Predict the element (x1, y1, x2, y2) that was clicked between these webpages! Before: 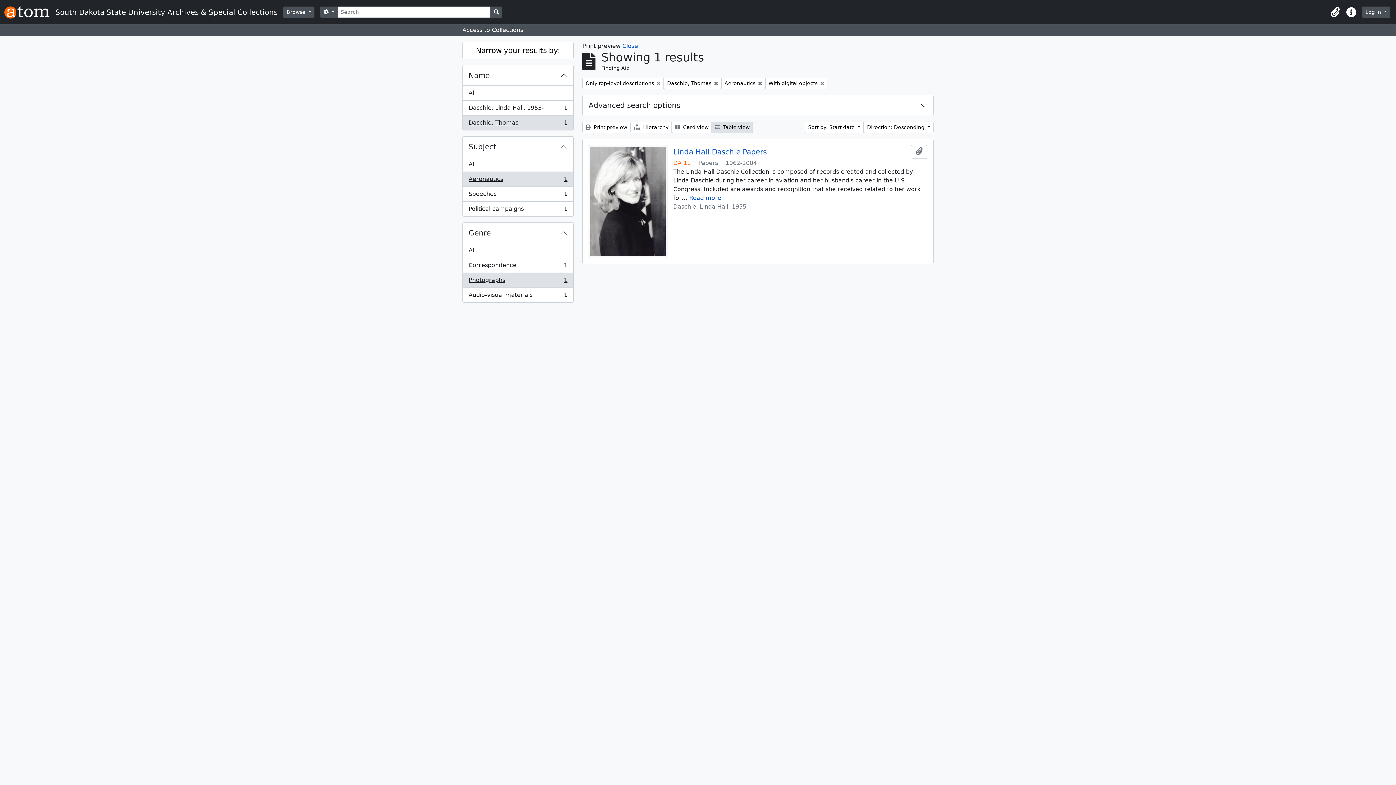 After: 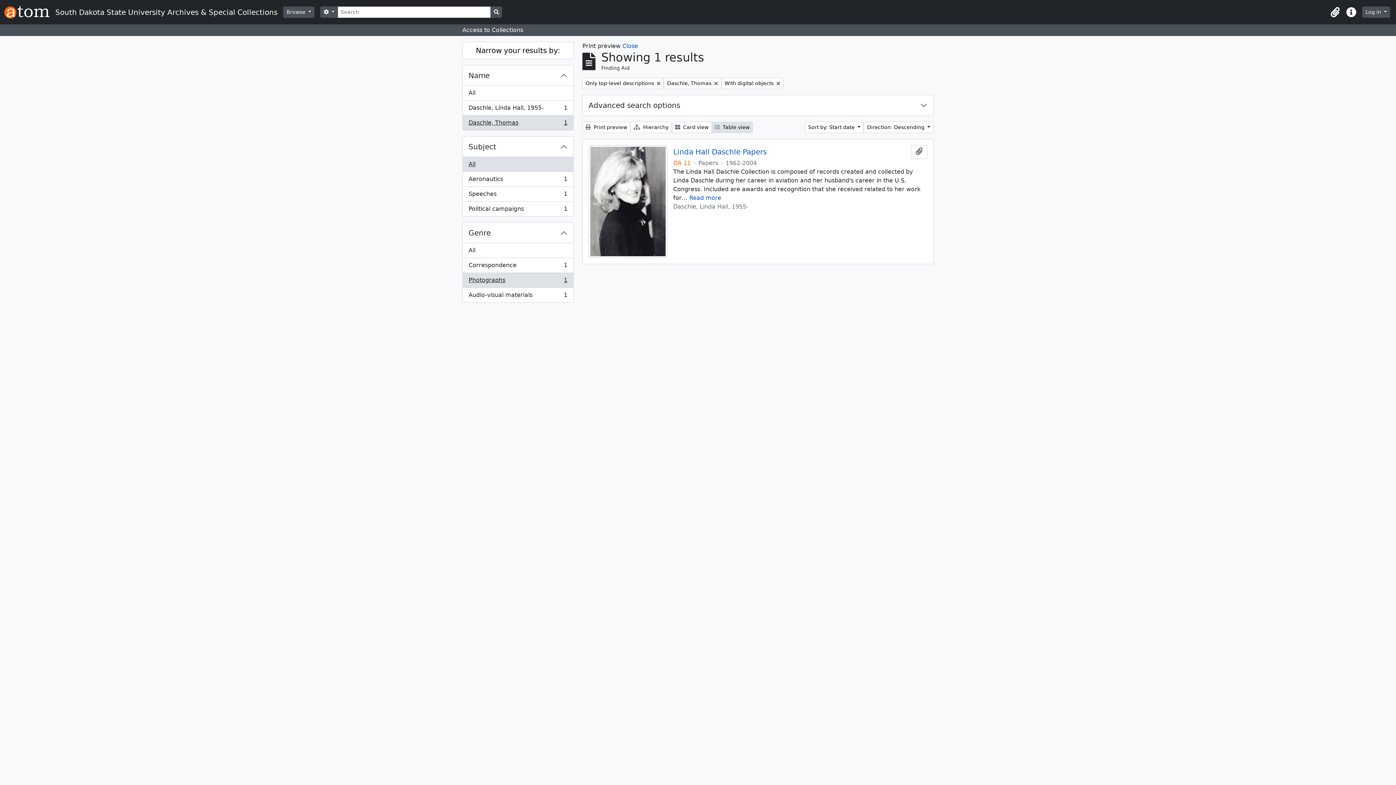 Action: bbox: (721, 77, 765, 89) label: Remove filter:
Aeronautics